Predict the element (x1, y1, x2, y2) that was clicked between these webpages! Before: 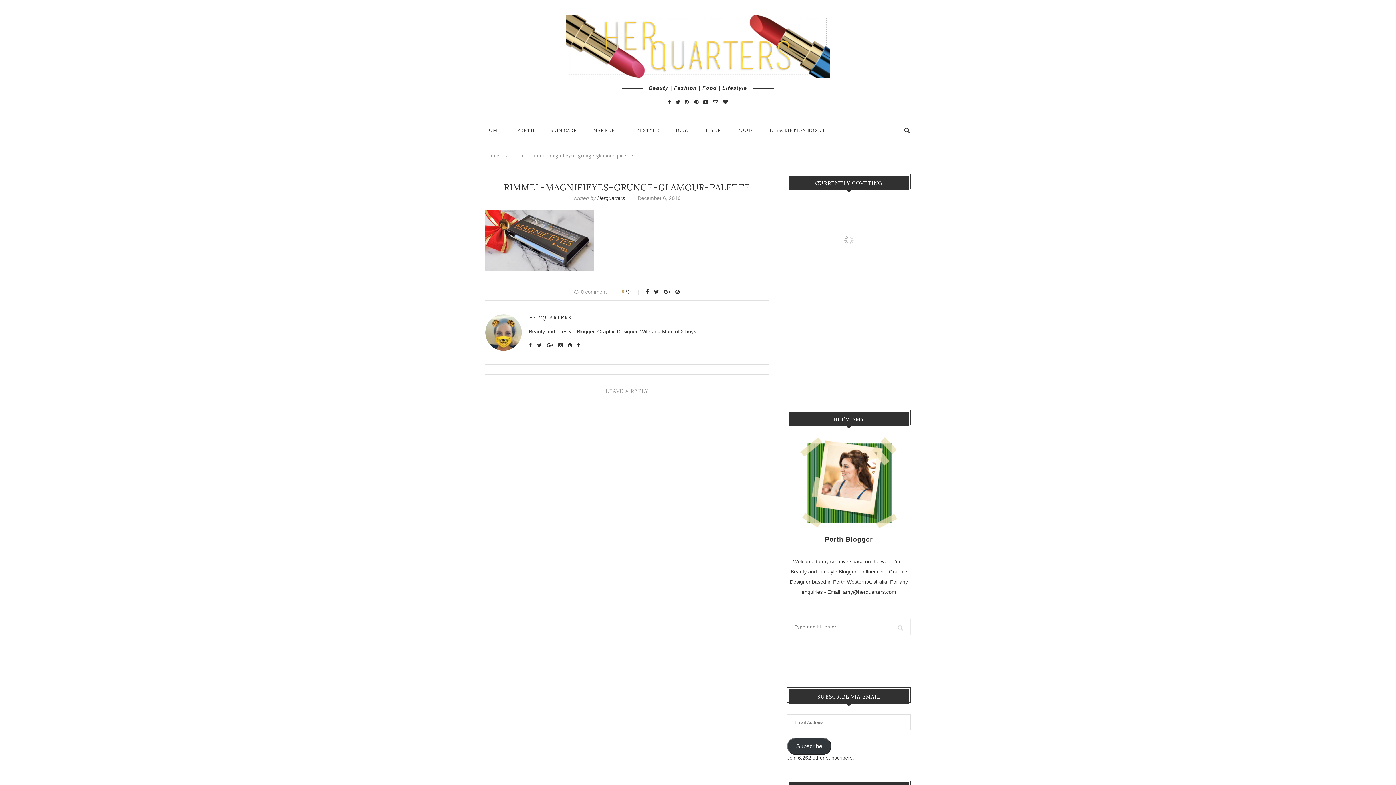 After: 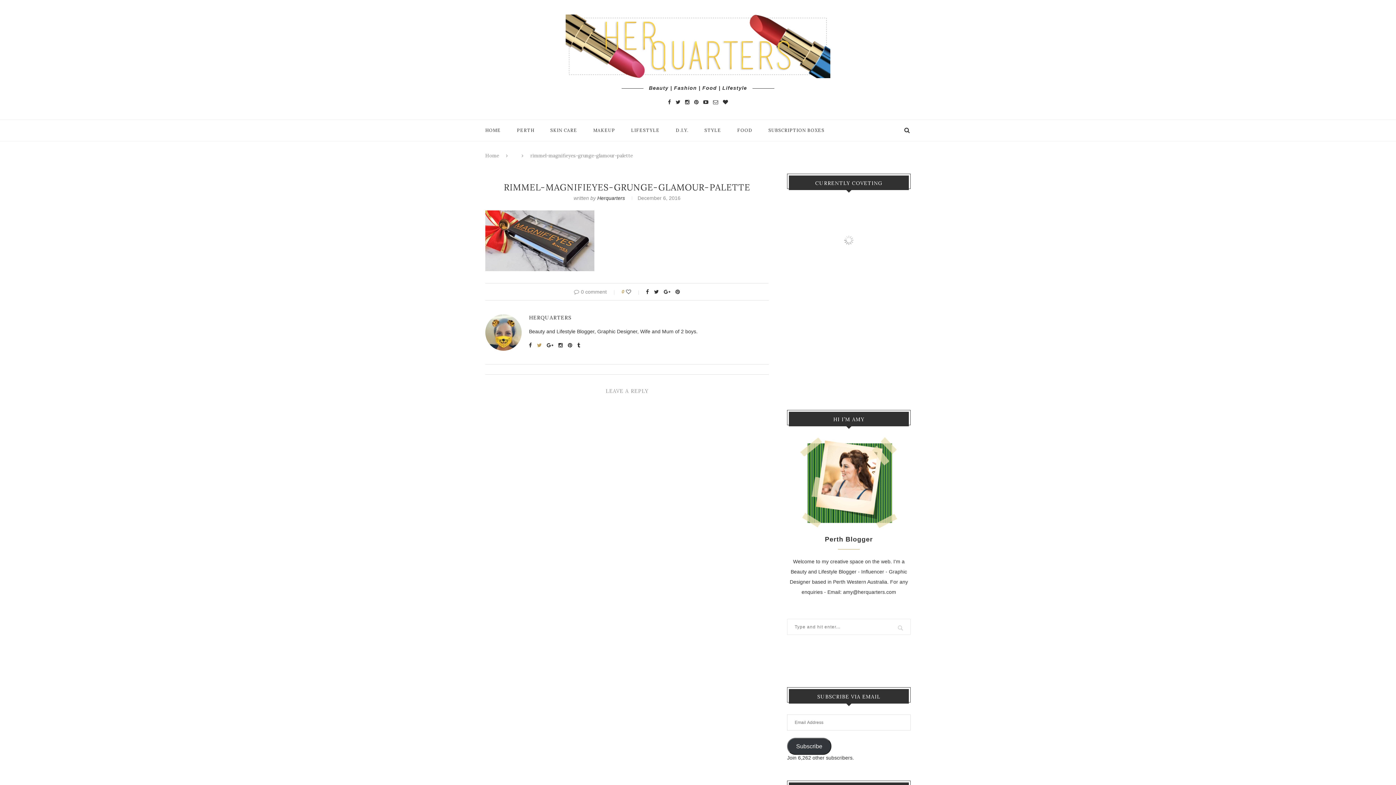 Action: bbox: (537, 342, 541, 348)